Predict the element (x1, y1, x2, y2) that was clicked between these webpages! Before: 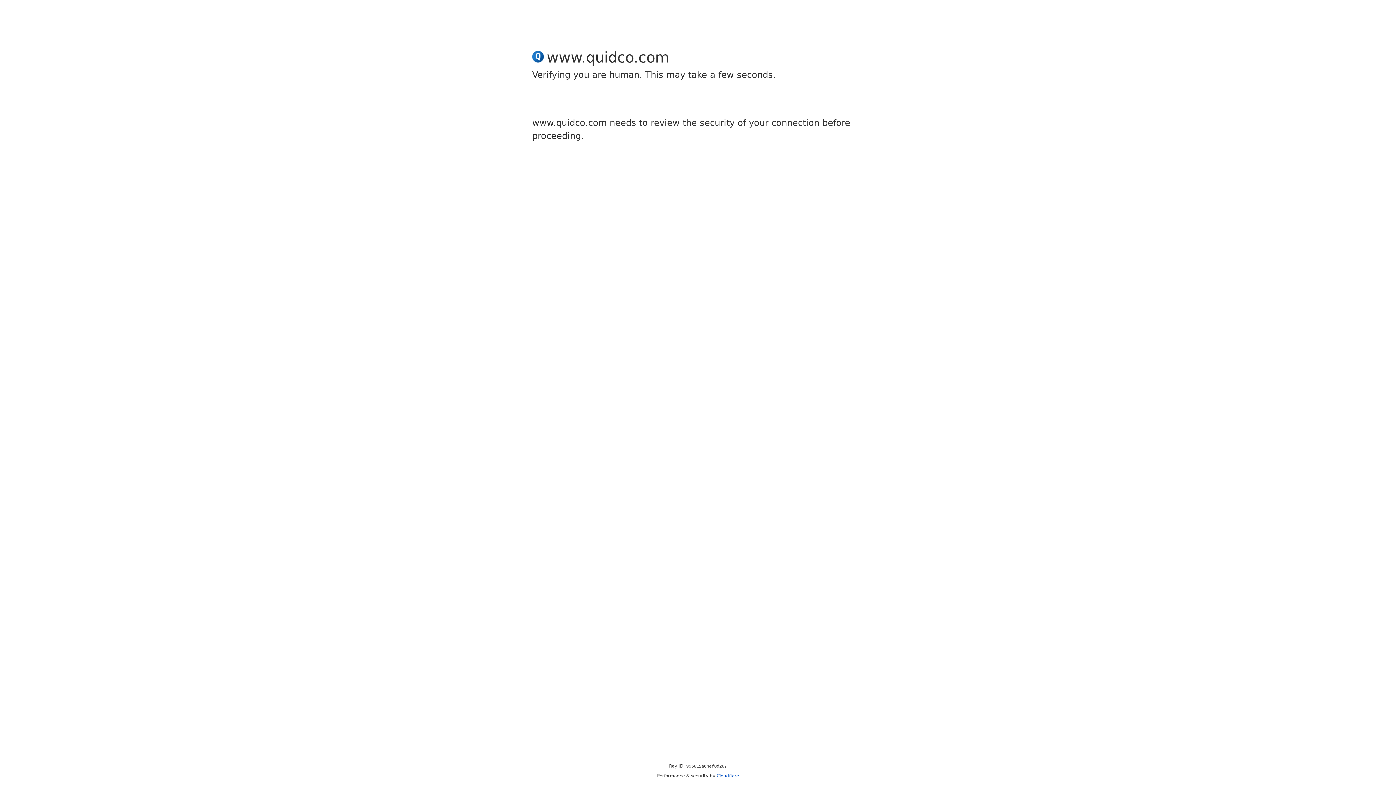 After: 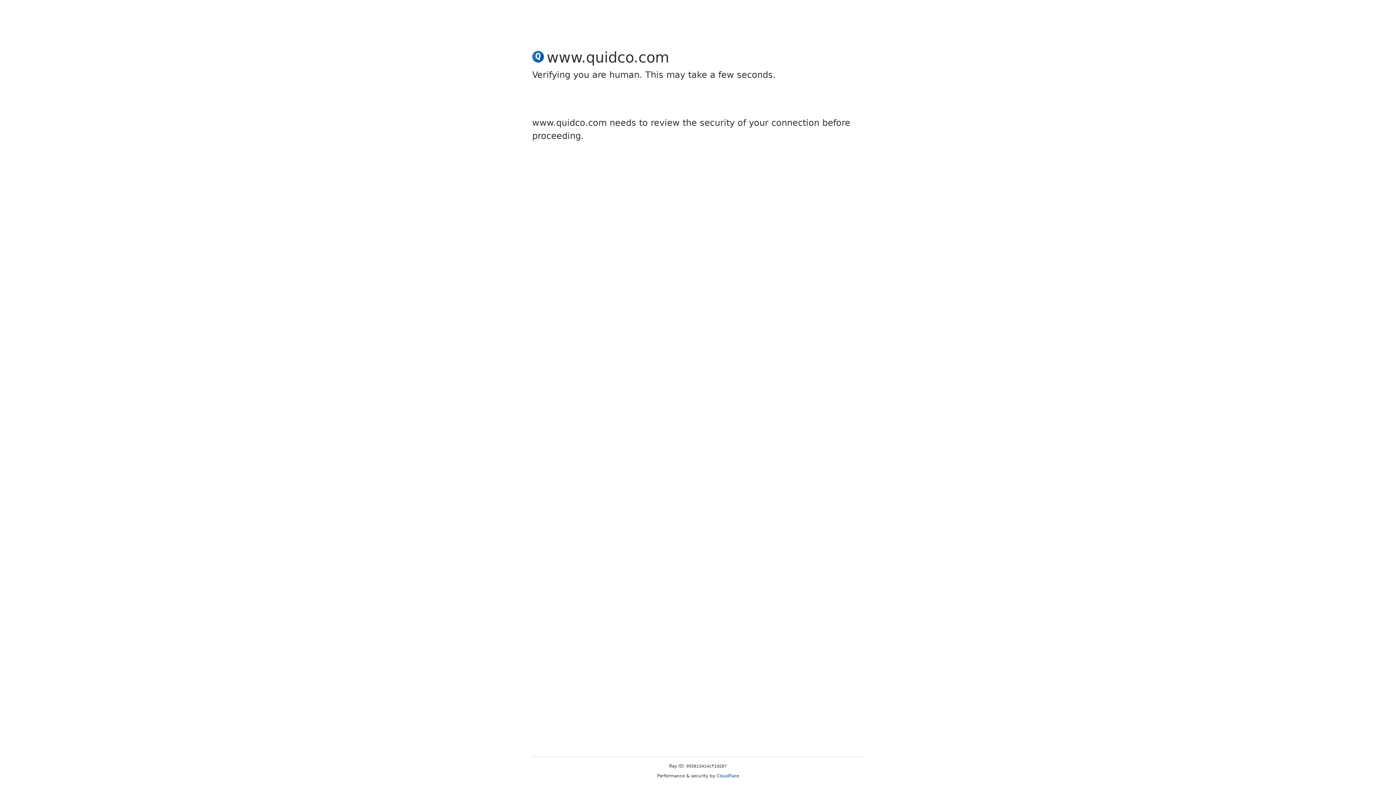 Action: label: Cloudflare bbox: (716, 773, 739, 778)